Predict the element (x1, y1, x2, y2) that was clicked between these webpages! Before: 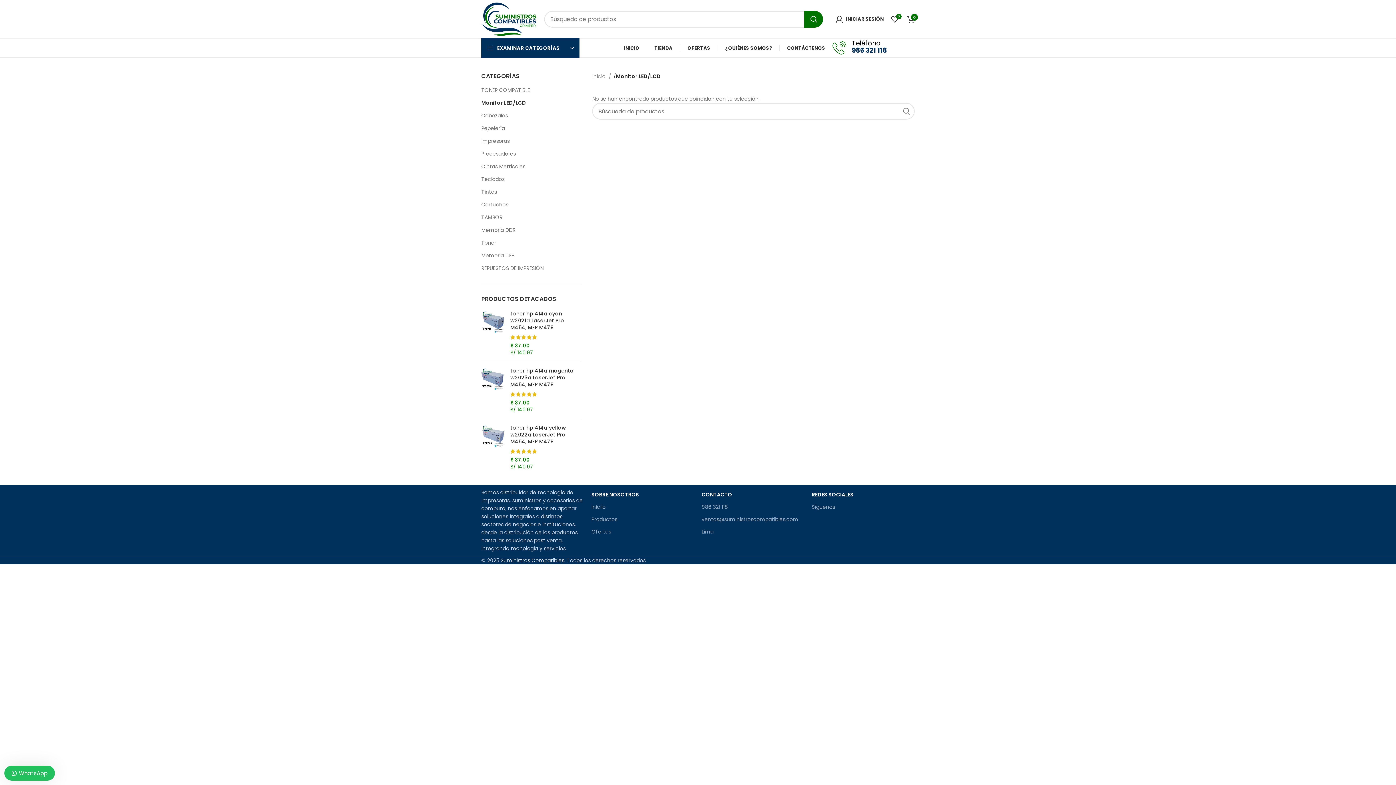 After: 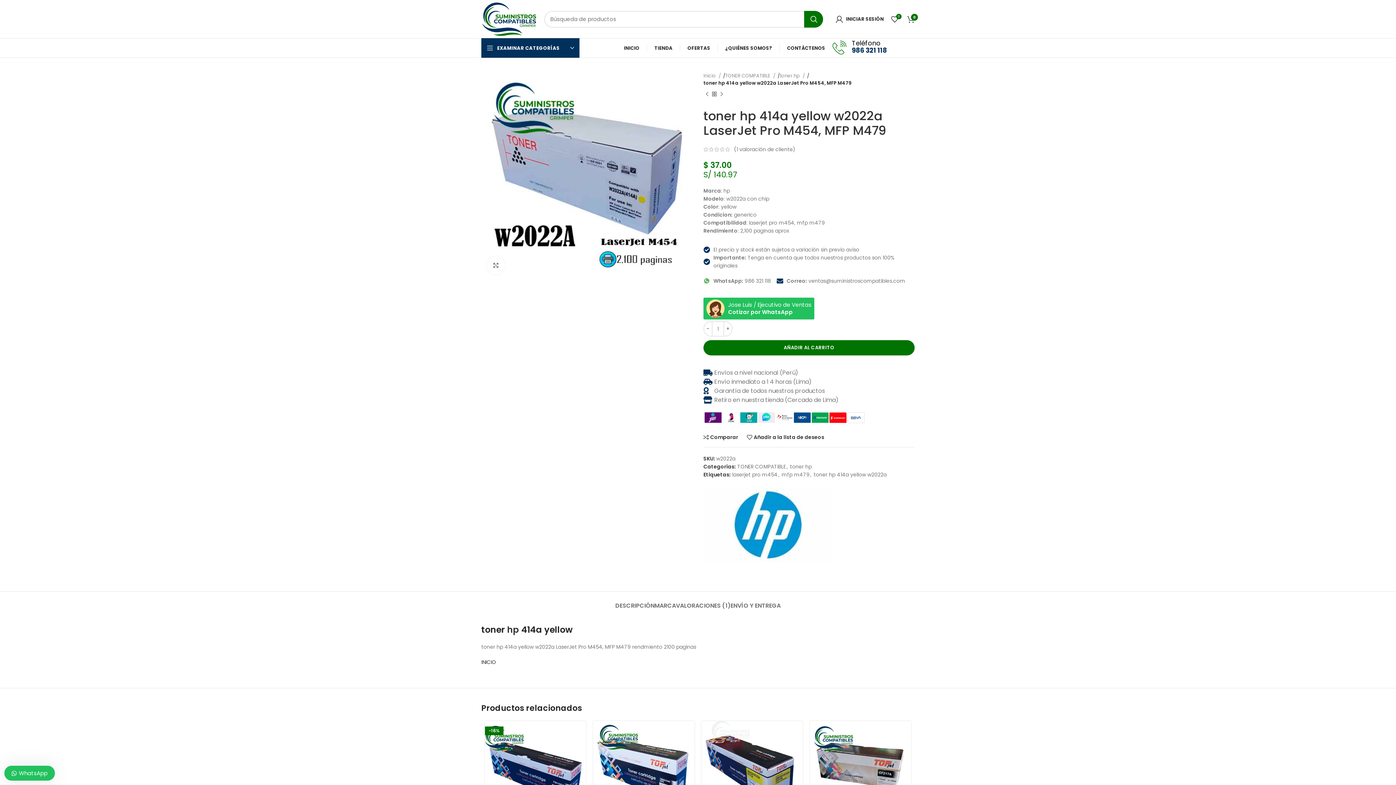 Action: label: toner hp 414a yellow w2022a LaserJet Pro M454, MFP M479 bbox: (510, 424, 581, 445)